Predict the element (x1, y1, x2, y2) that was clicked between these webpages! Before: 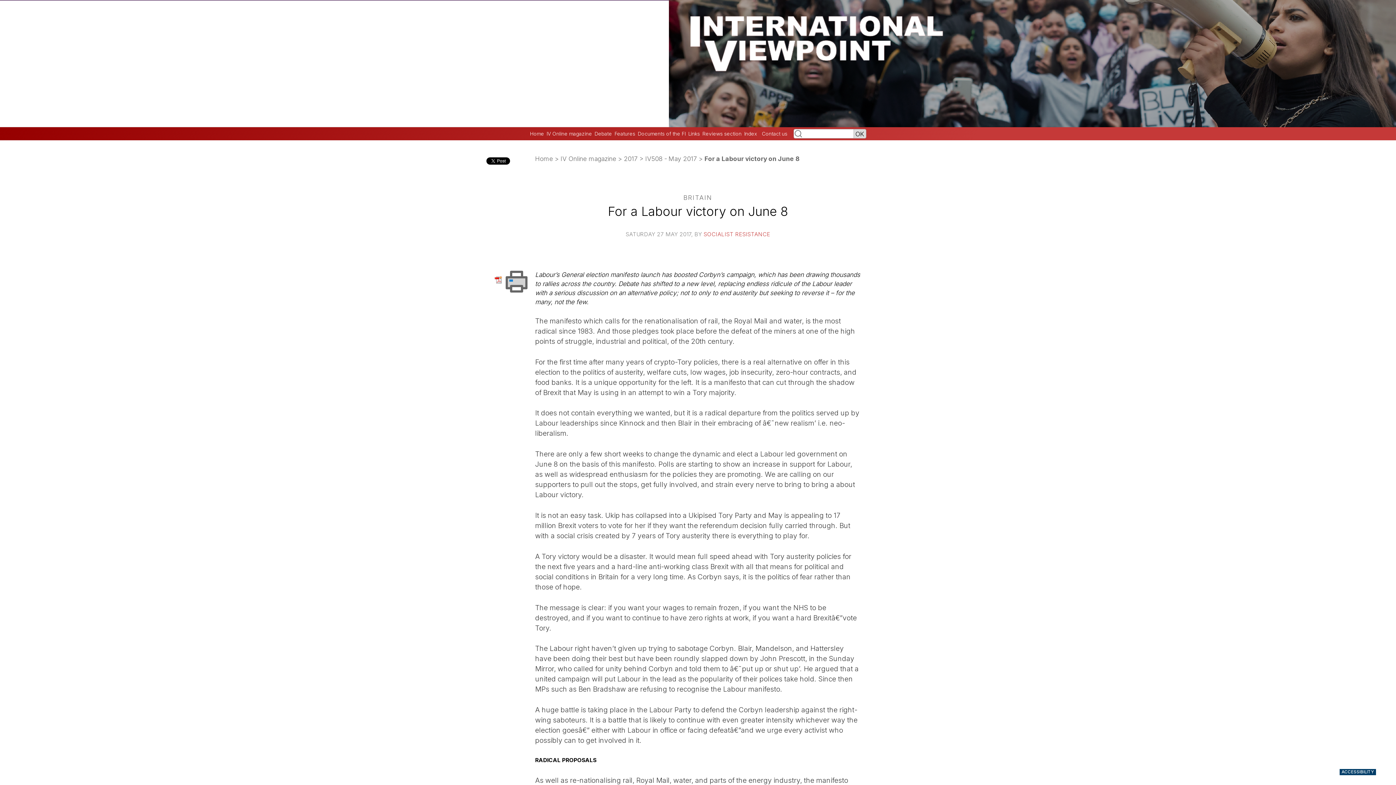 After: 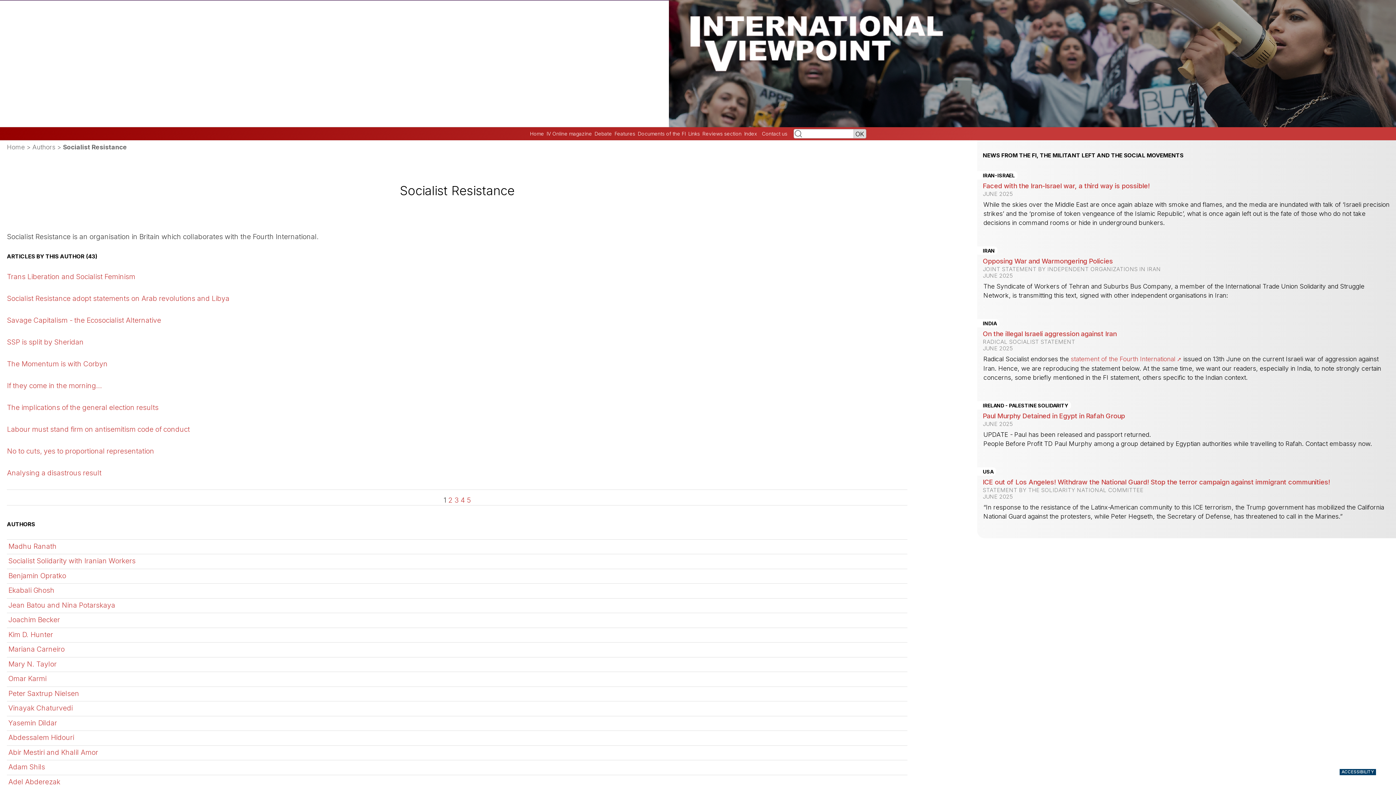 Action: label: SOCIALIST RESISTANCE bbox: (703, 231, 770, 237)